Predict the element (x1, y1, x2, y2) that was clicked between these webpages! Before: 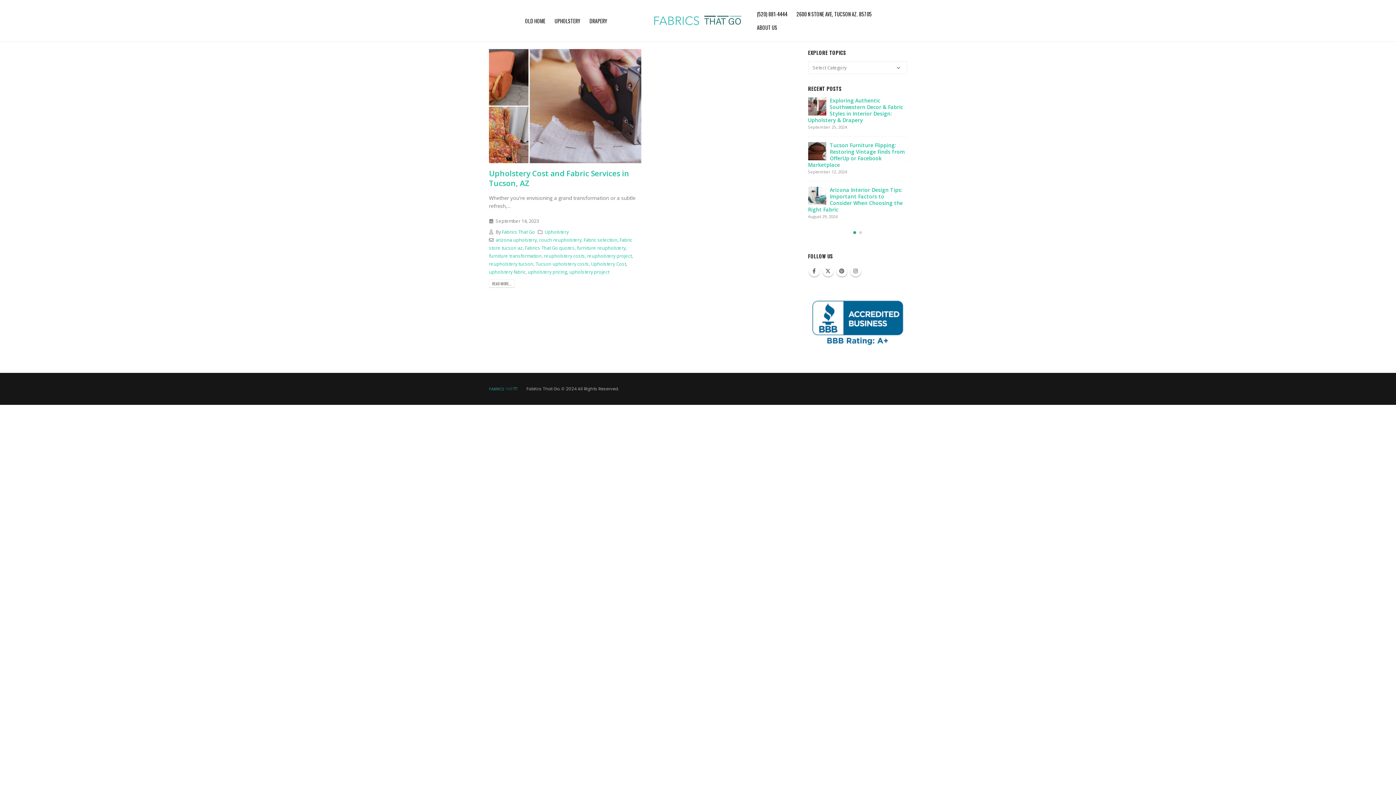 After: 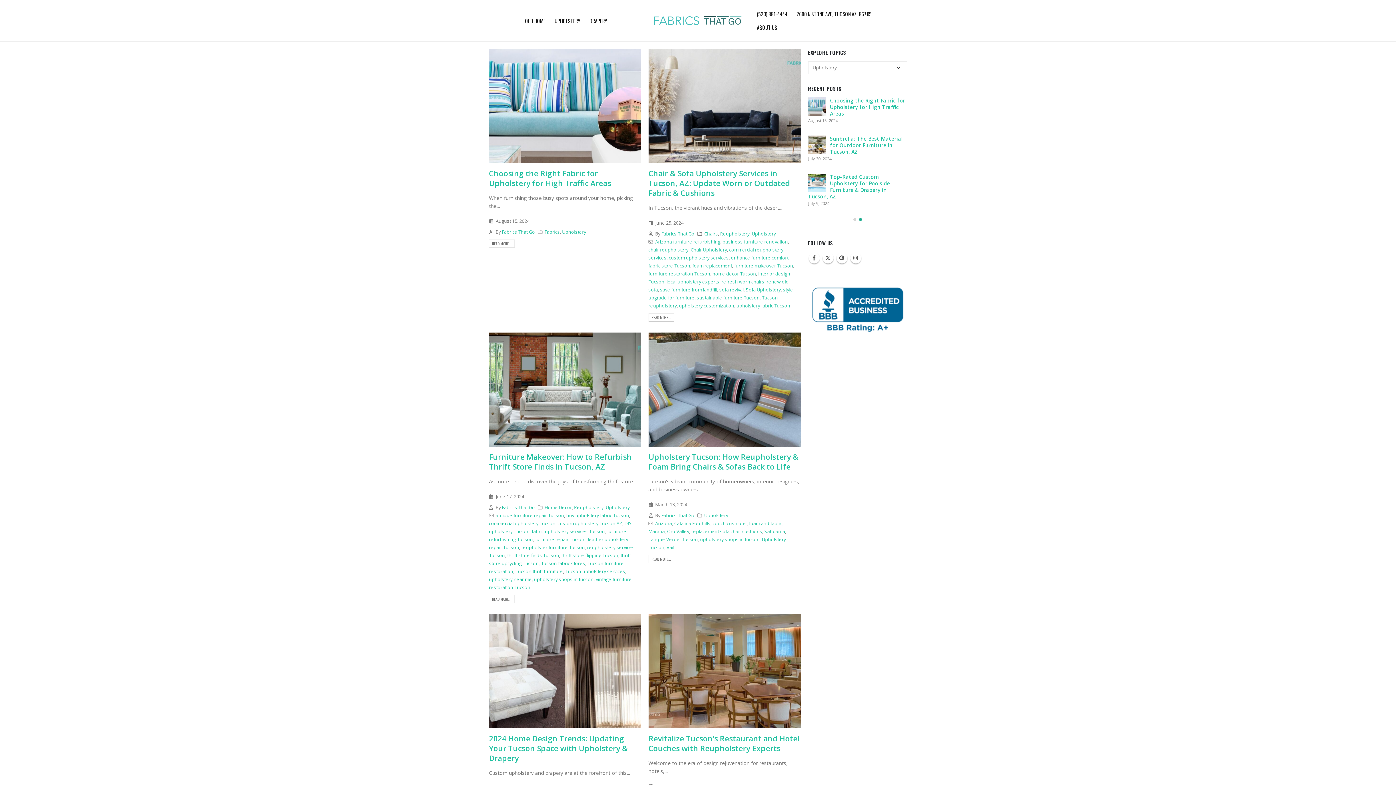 Action: label: Upholstery bbox: (544, 229, 568, 235)